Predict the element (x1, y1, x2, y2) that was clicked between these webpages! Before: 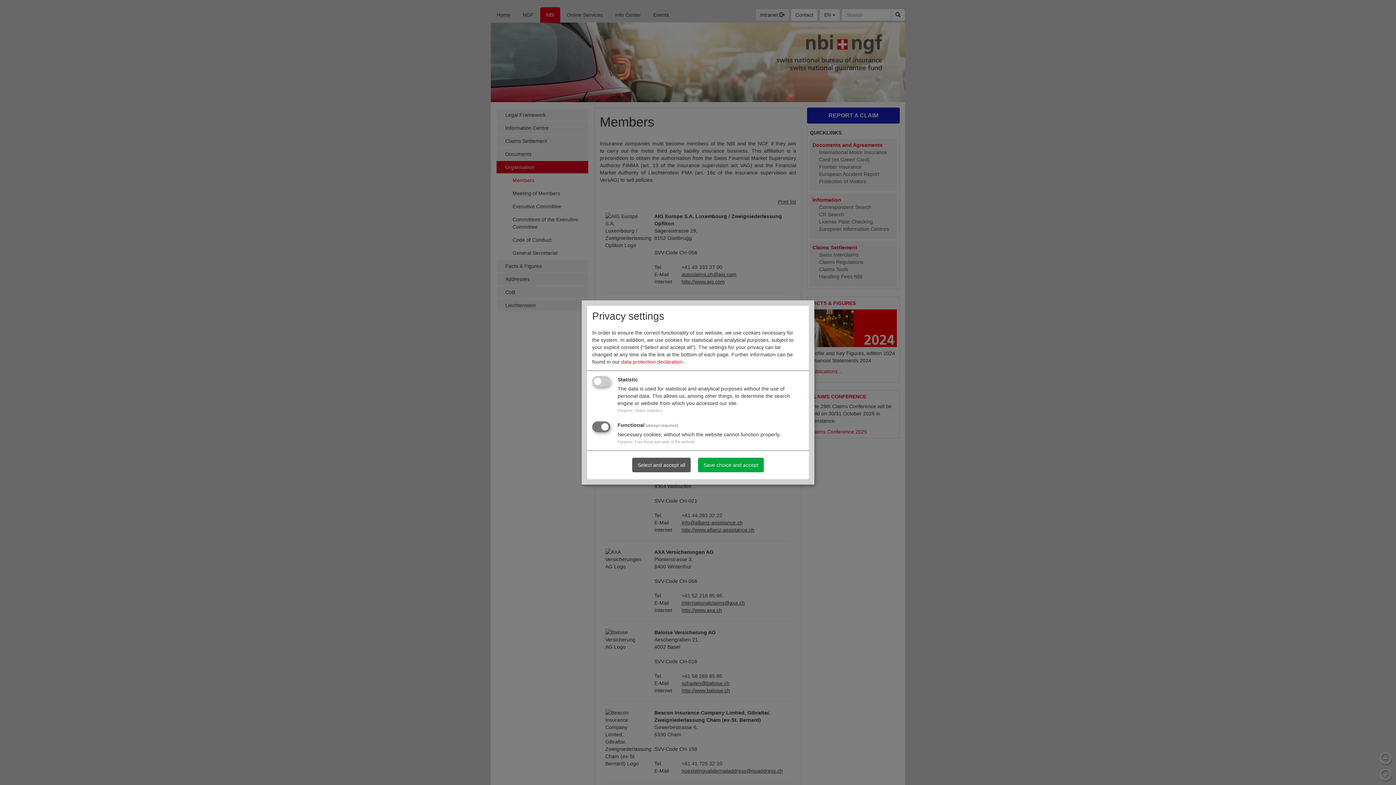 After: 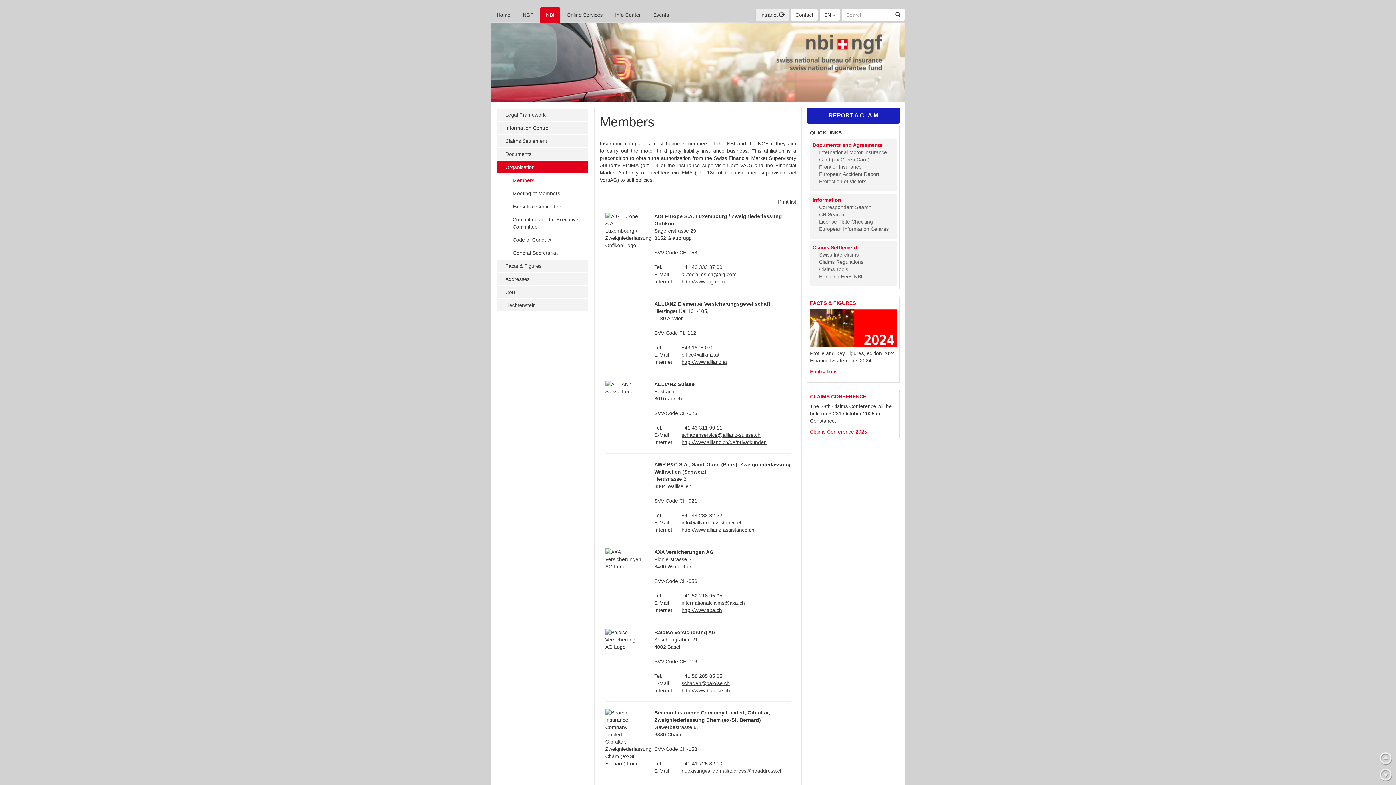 Action: bbox: (632, 458, 690, 472) label: Select and accept all